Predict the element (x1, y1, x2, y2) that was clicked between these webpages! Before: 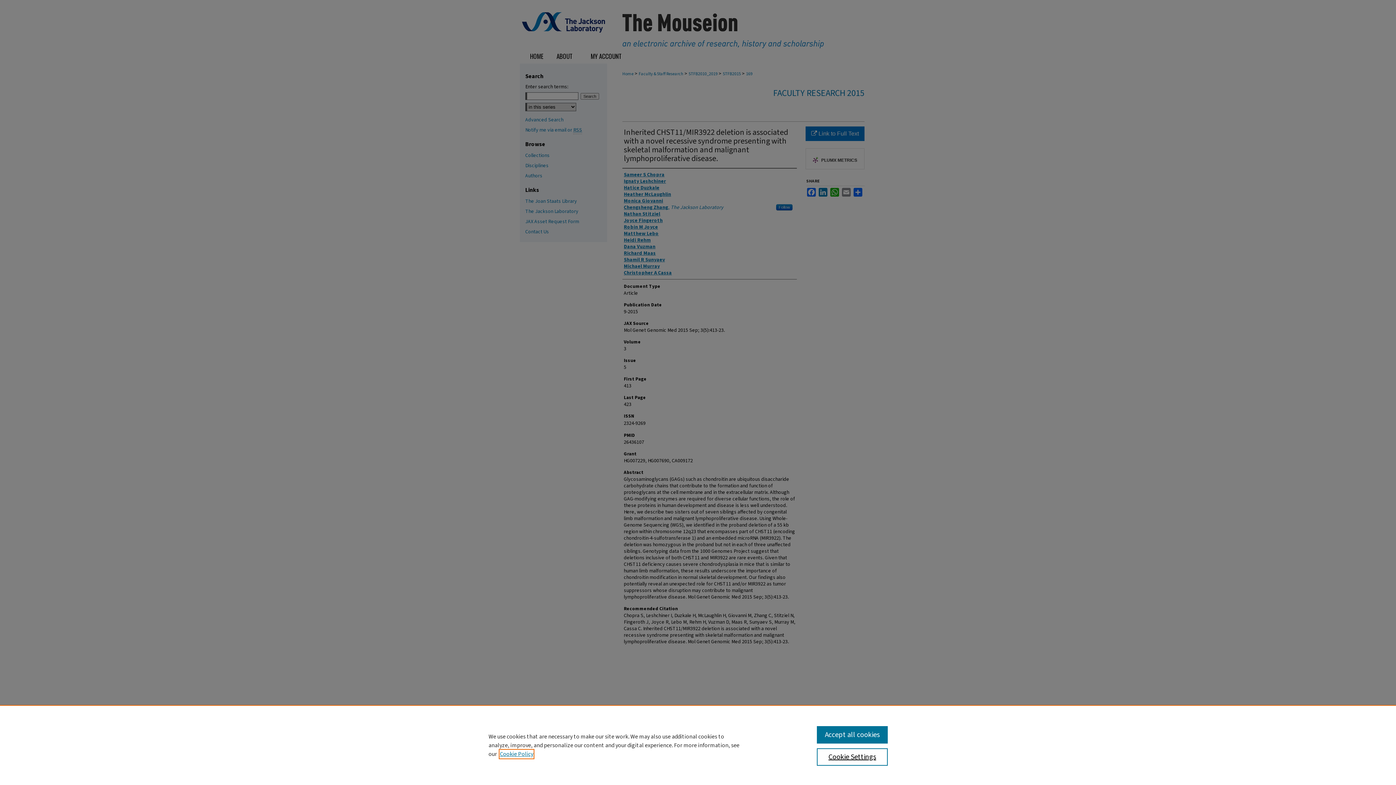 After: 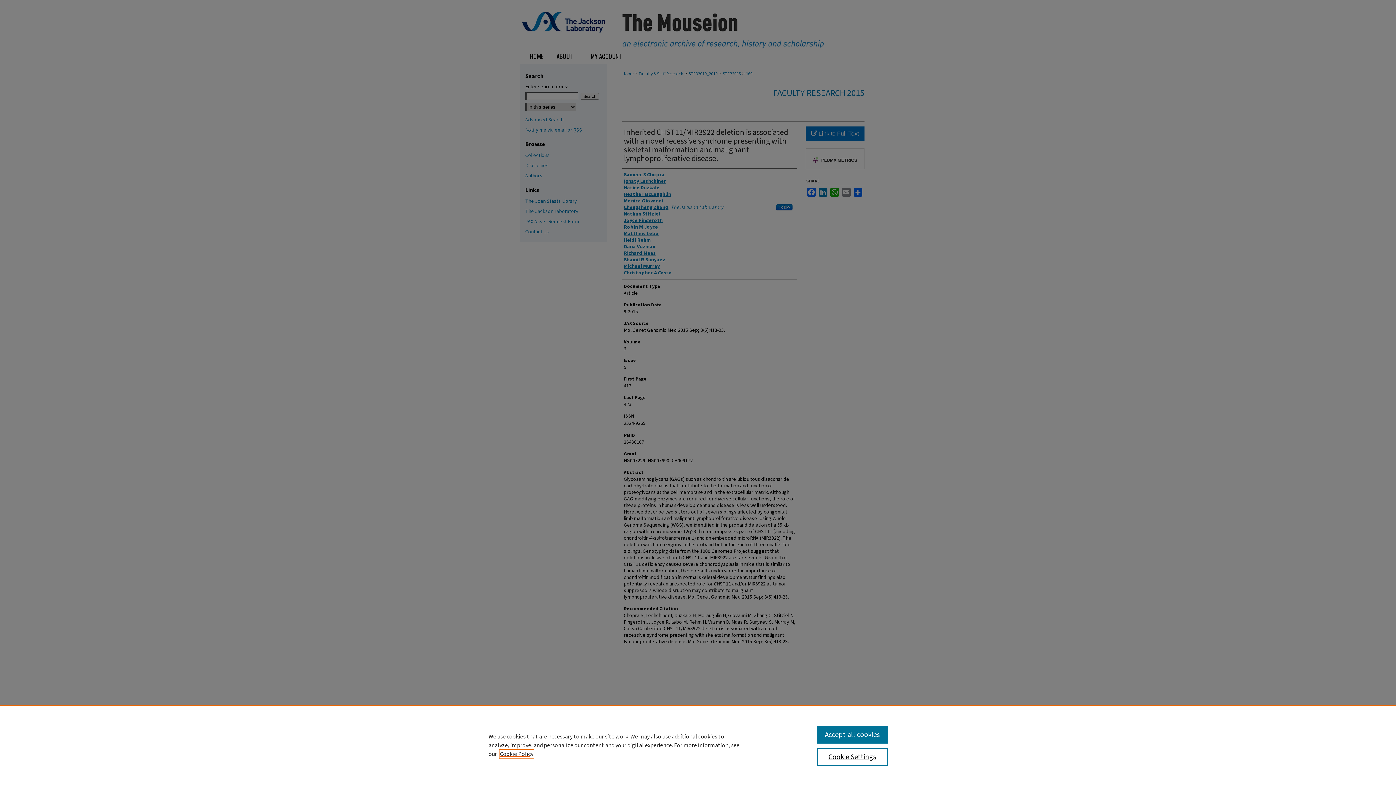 Action: bbox: (500, 750, 533, 758) label: , opens in a new tab